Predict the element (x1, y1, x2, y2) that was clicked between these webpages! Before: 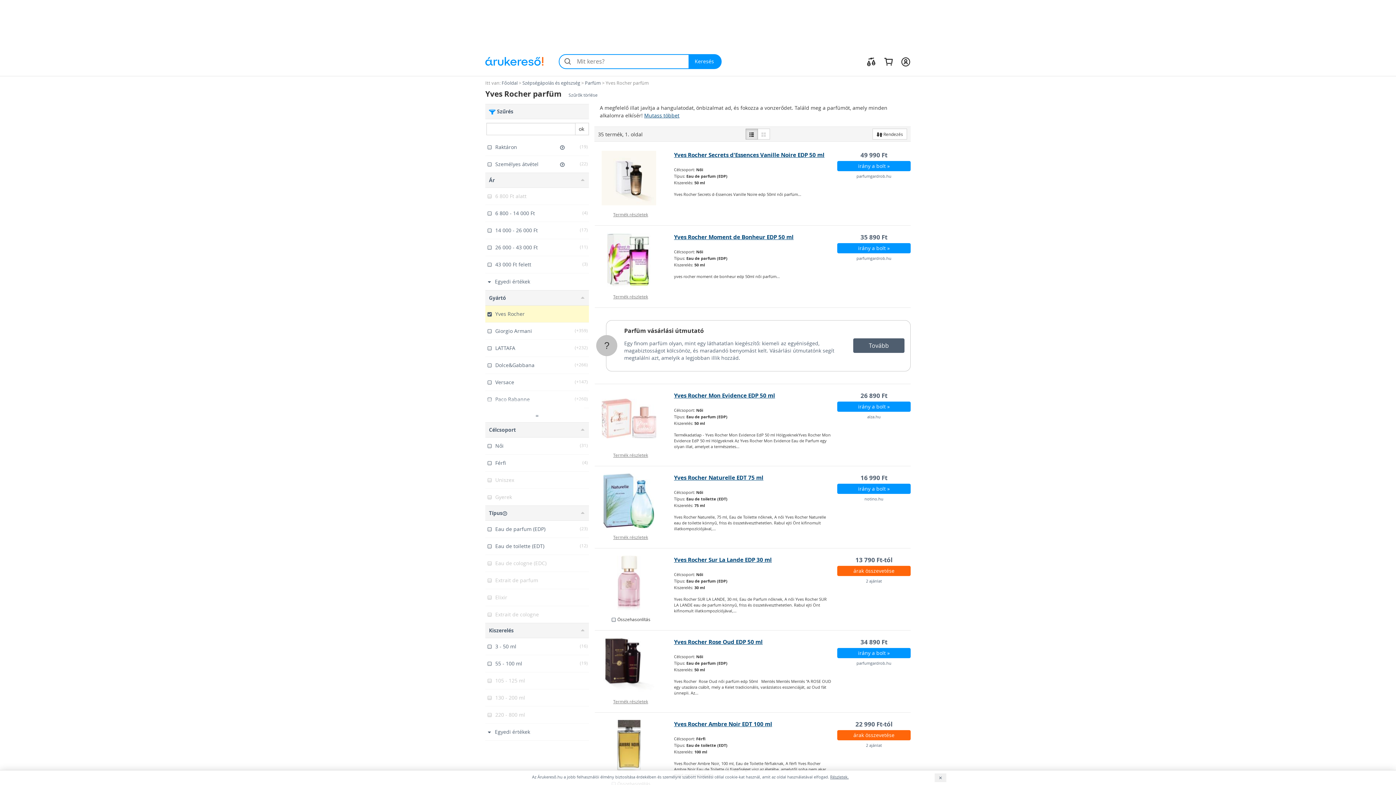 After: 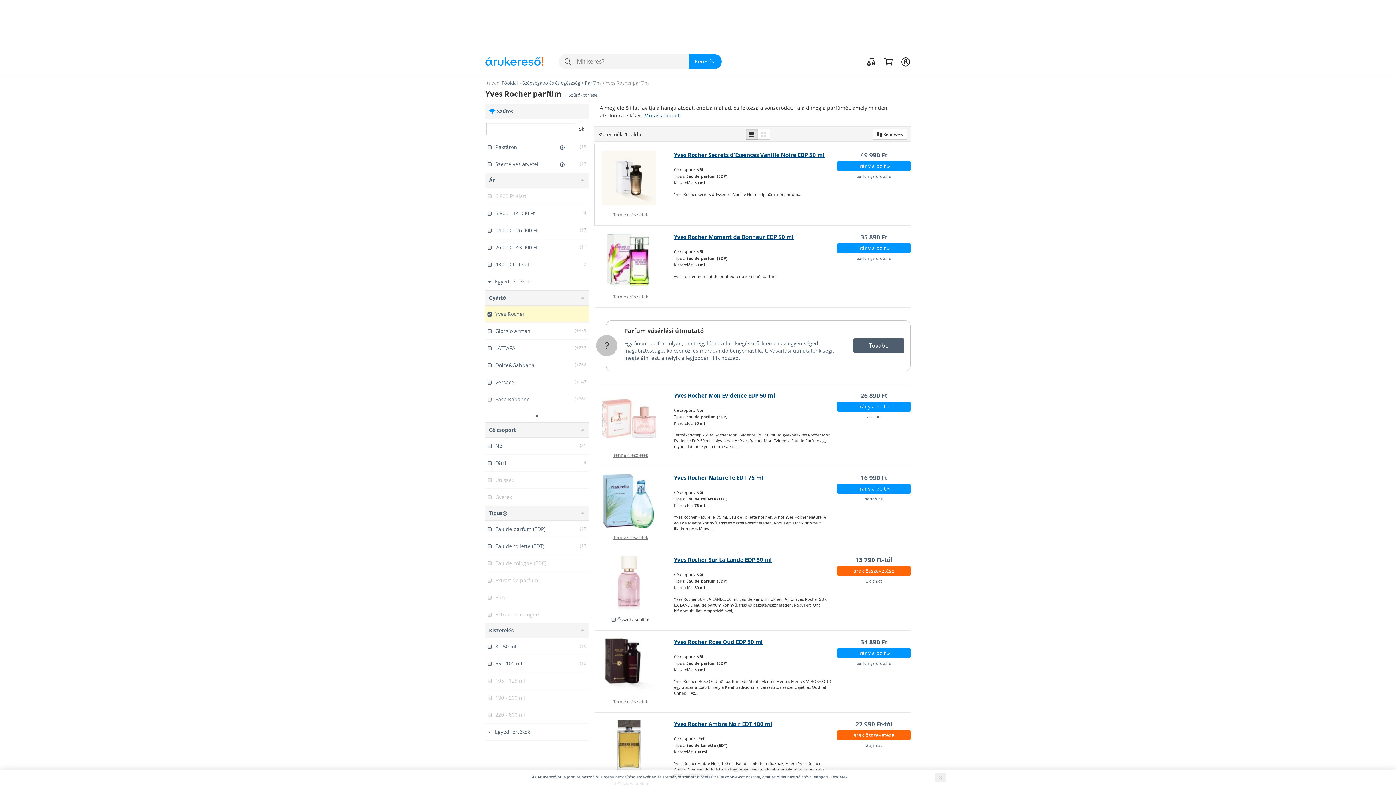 Action: bbox: (595, 150, 674, 205) label:  